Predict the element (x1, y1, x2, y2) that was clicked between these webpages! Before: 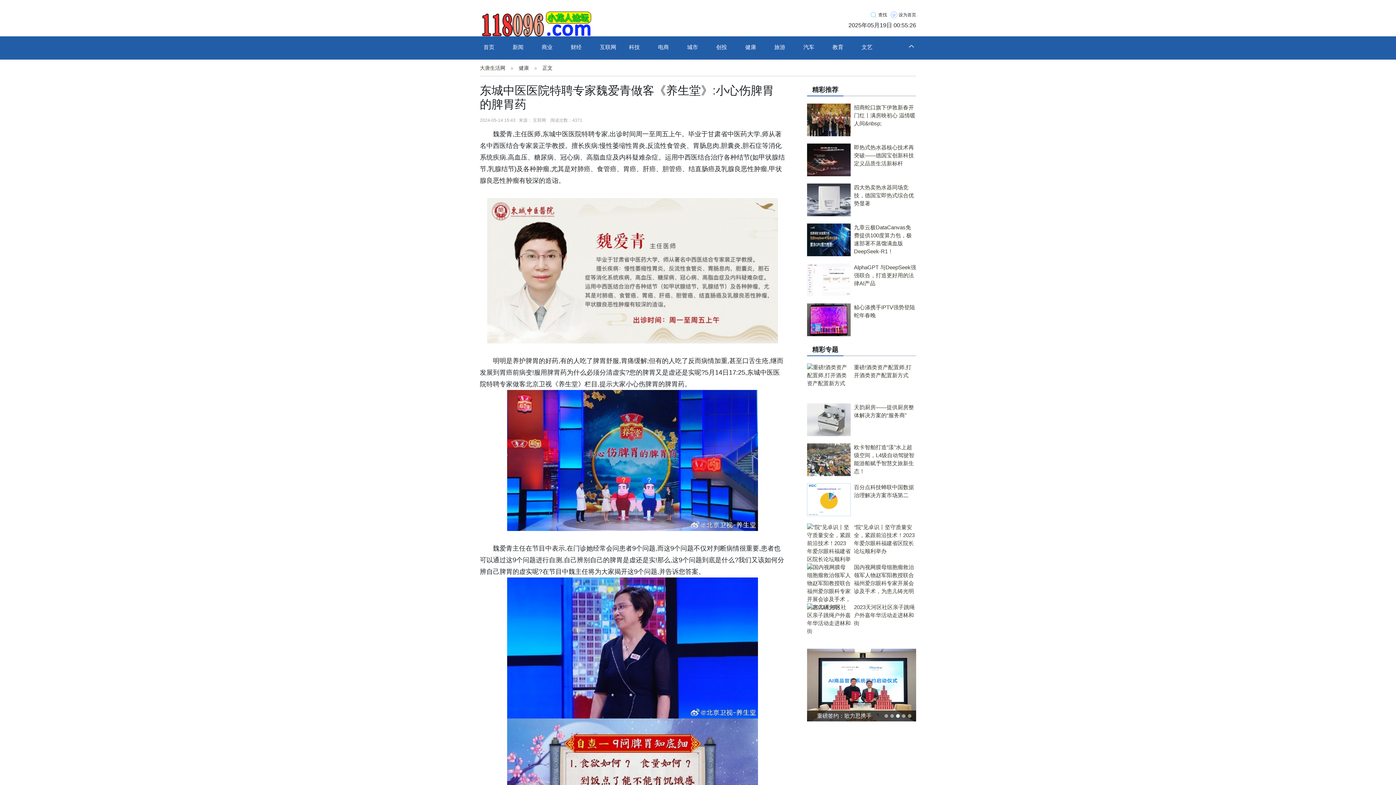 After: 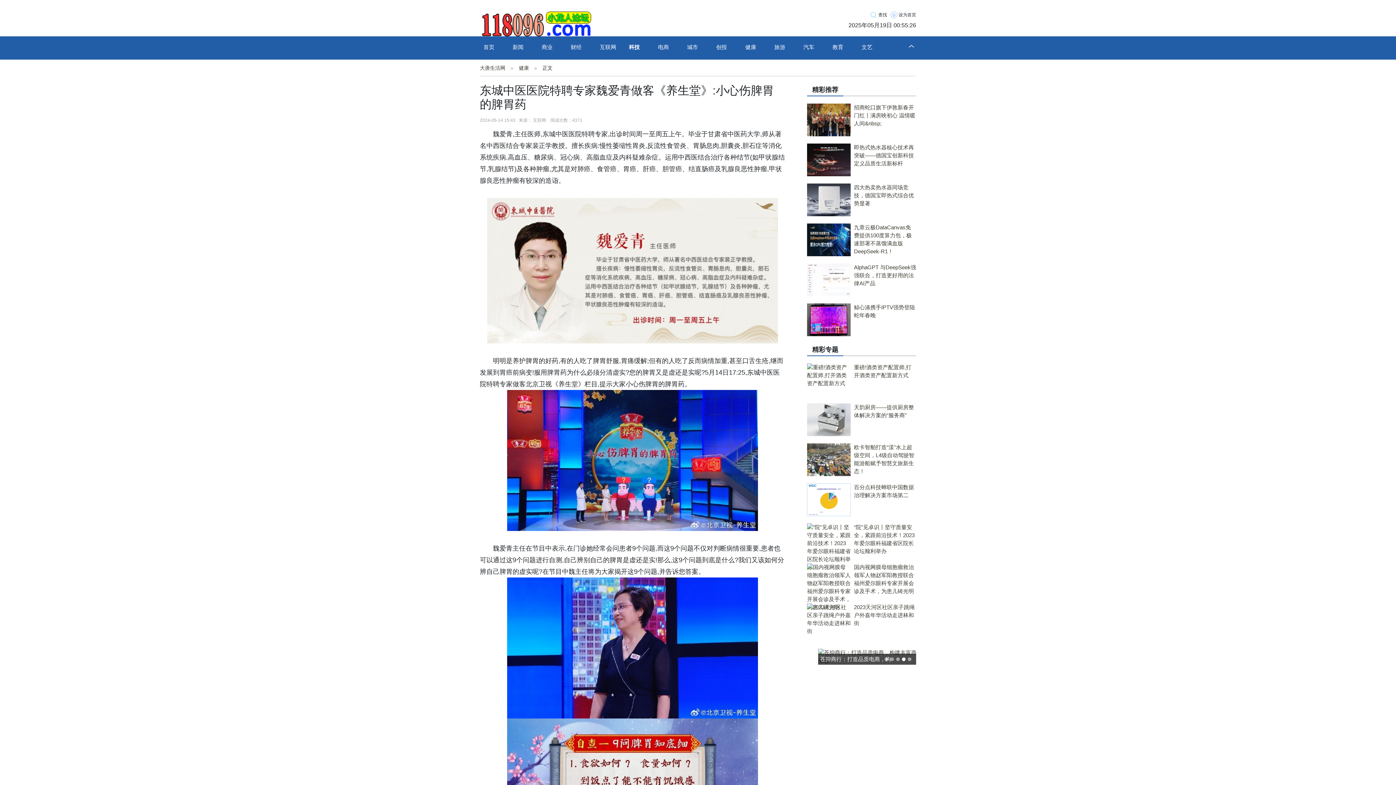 Action: bbox: (629, 44, 640, 50) label: 科技